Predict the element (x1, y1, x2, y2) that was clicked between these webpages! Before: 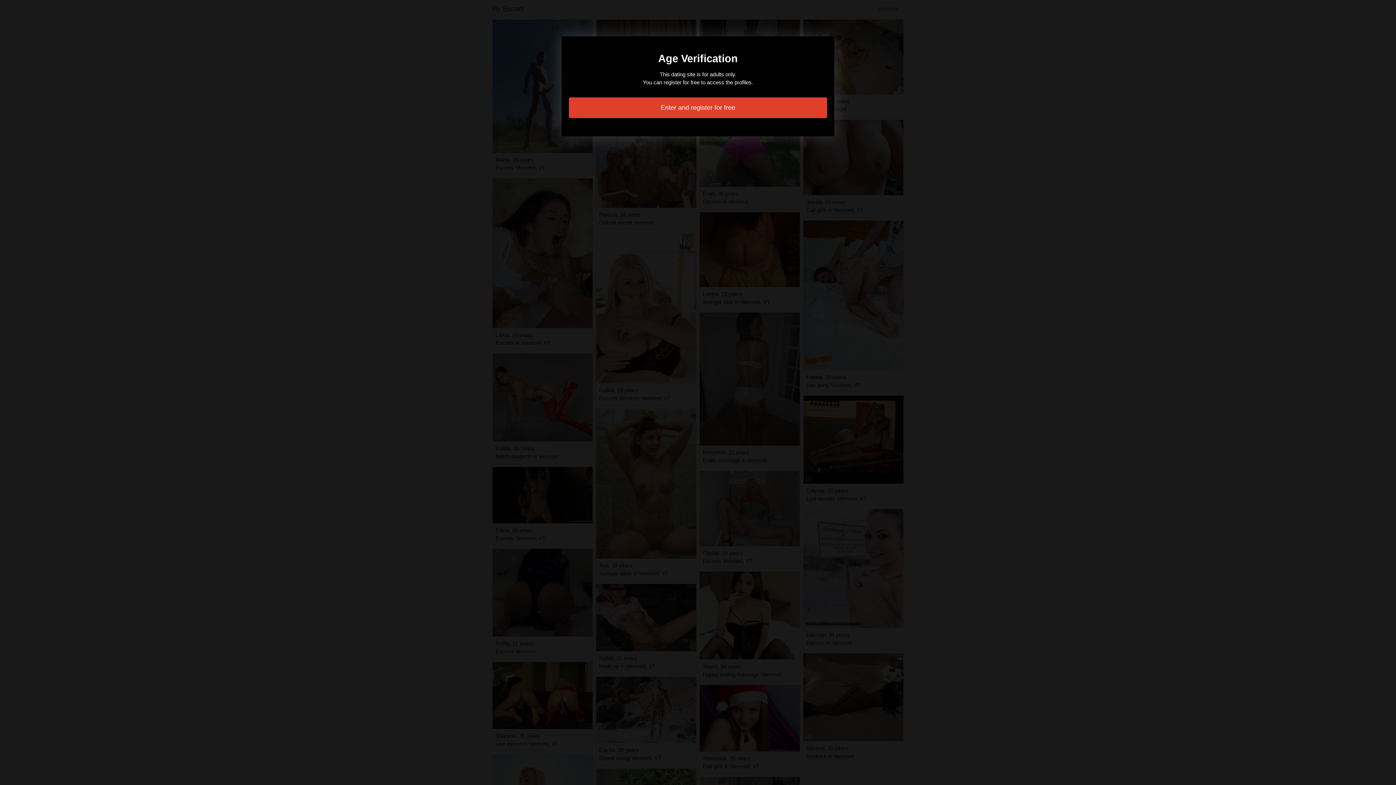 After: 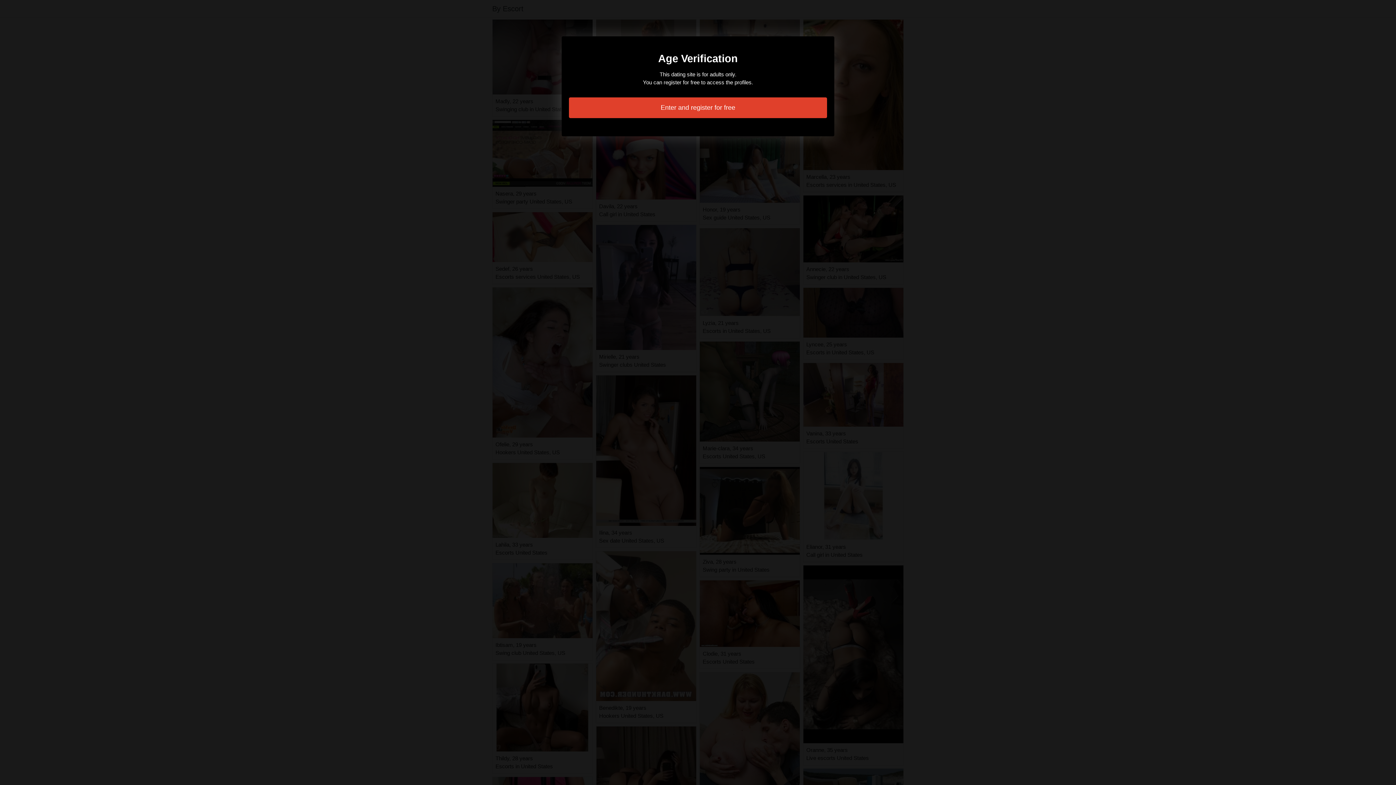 Action: bbox: (569, 97, 827, 118) label: Enter and register for free